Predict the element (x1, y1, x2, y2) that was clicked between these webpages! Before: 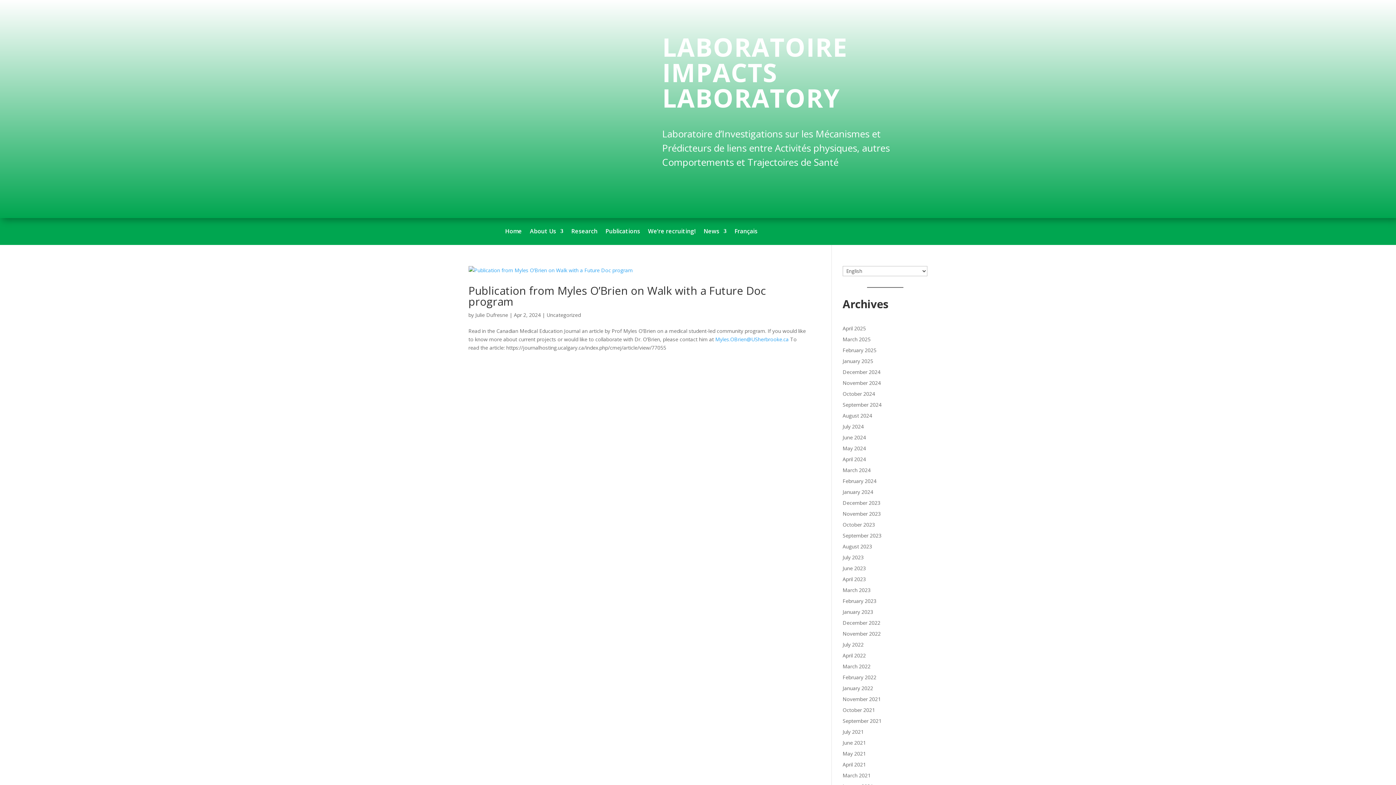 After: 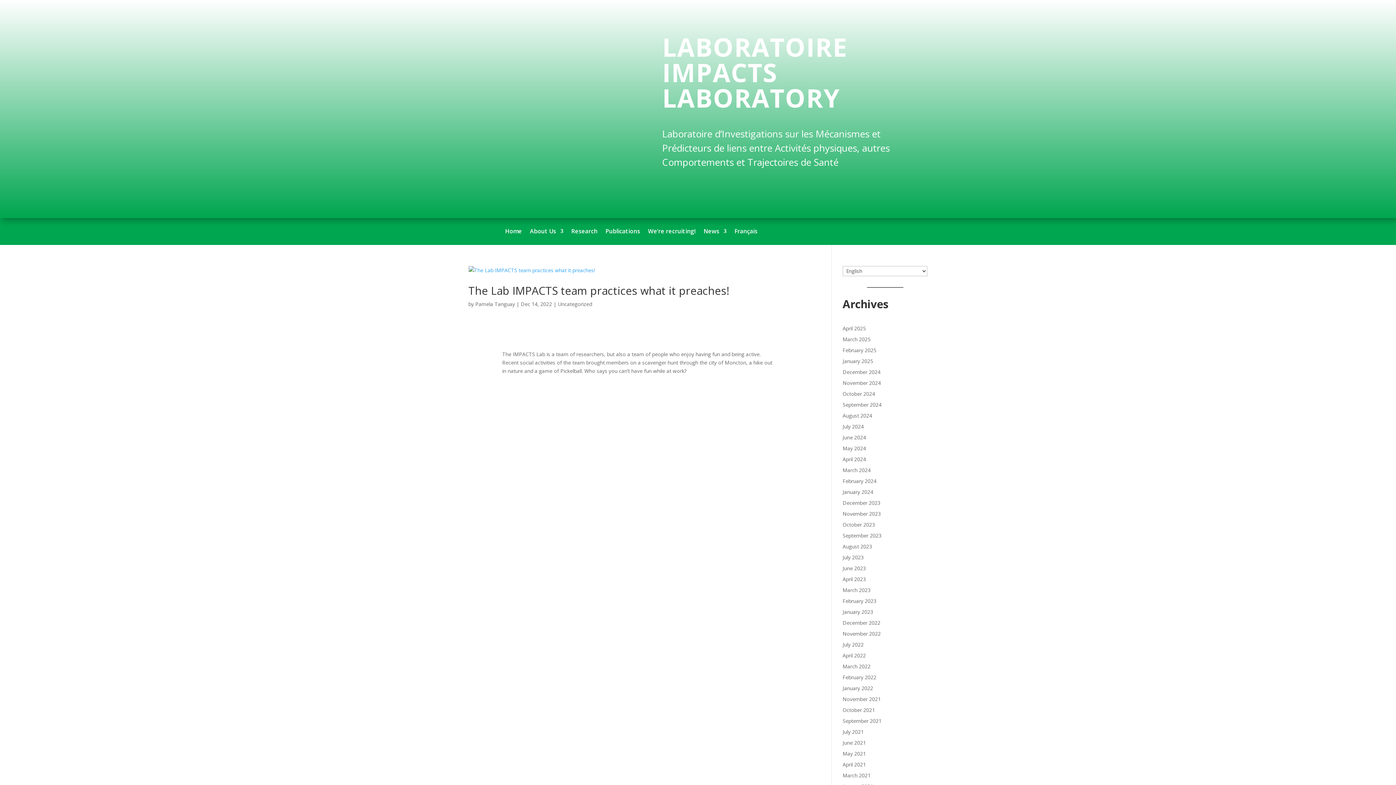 Action: label: December 2022 bbox: (842, 619, 880, 626)